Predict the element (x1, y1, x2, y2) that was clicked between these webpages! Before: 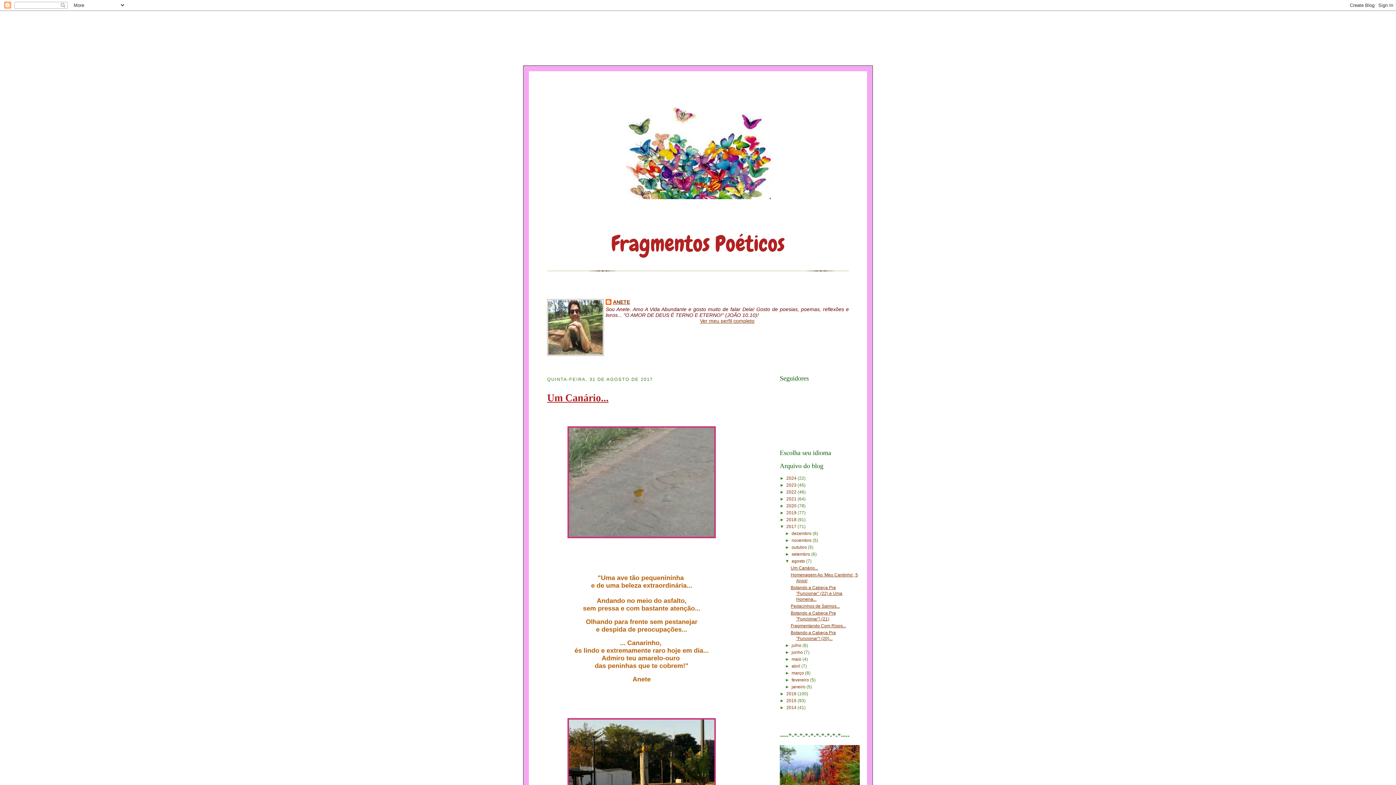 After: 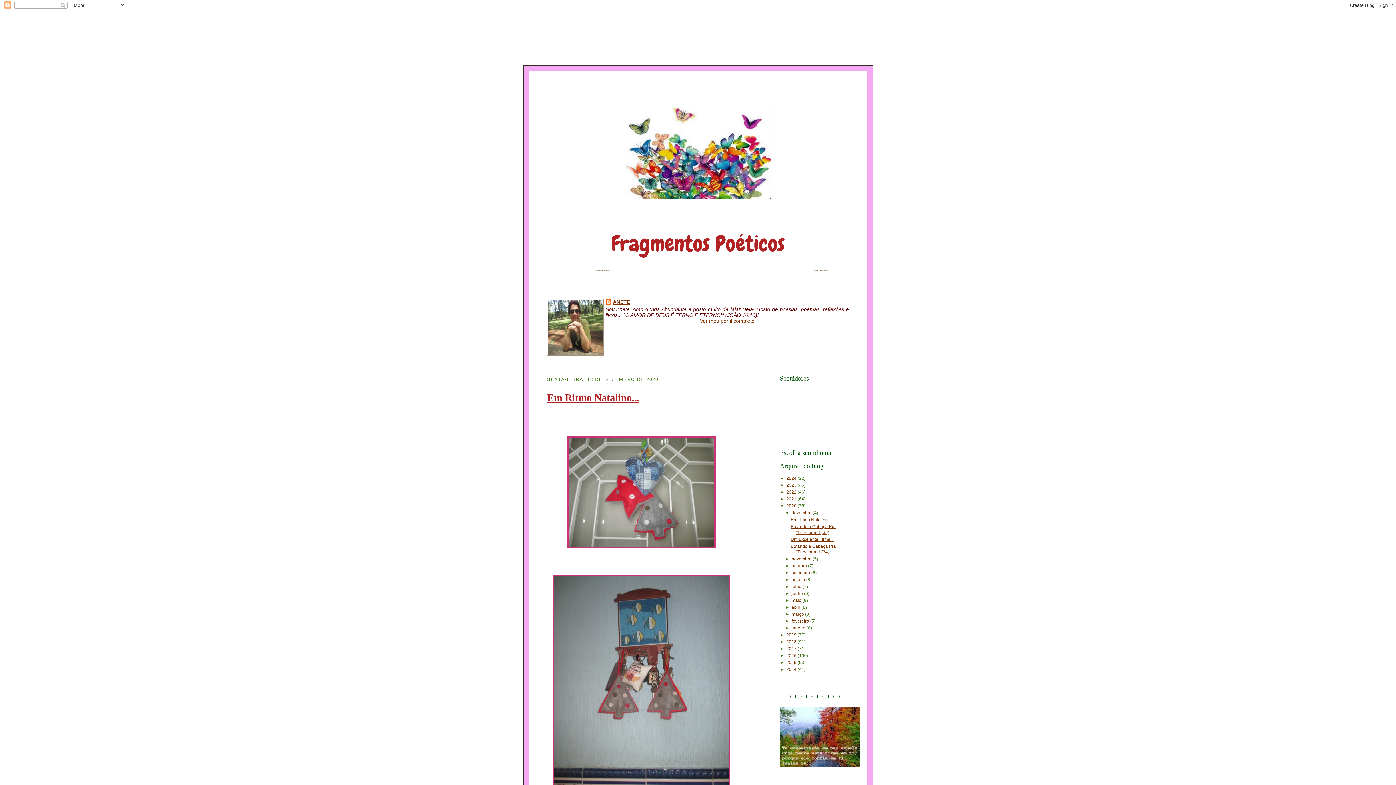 Action: bbox: (786, 503, 797, 508) label: 2020 